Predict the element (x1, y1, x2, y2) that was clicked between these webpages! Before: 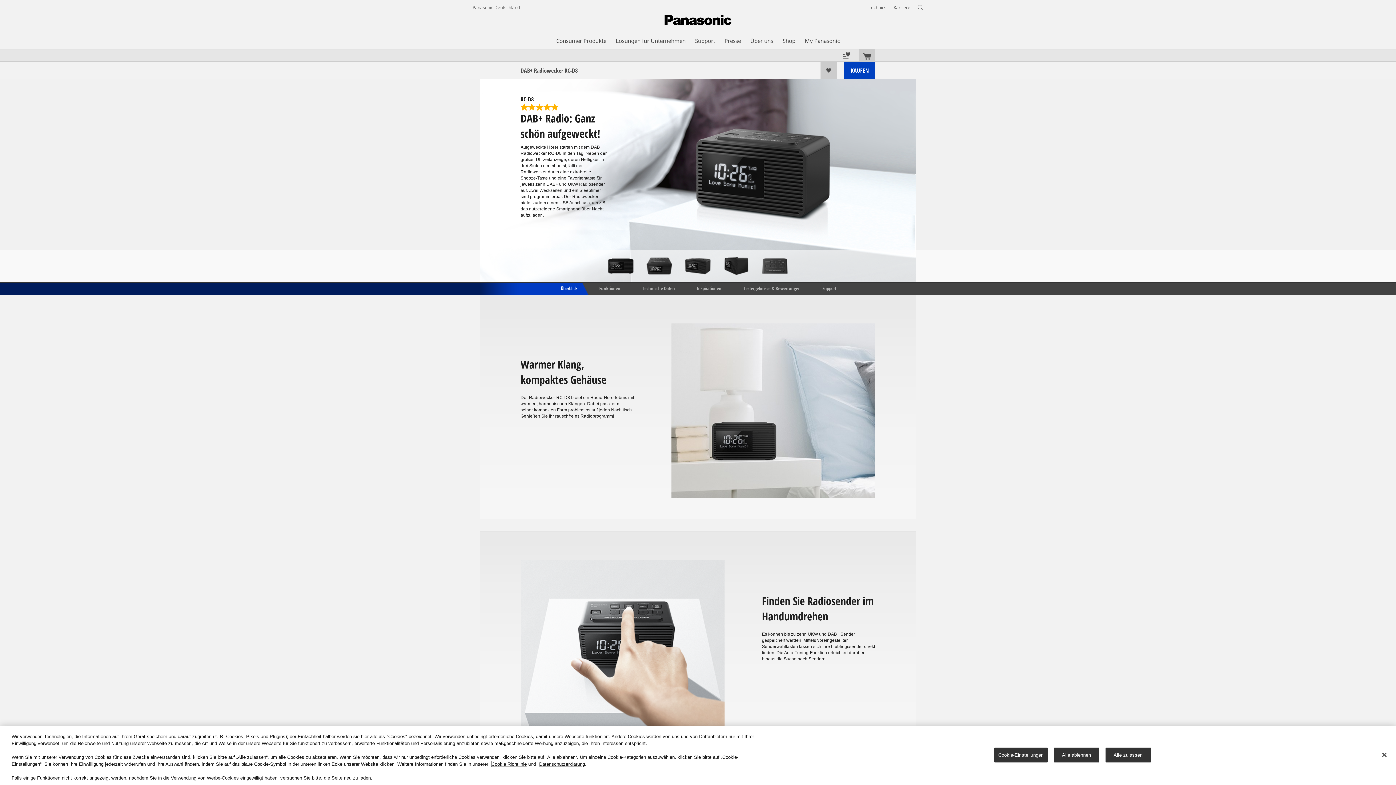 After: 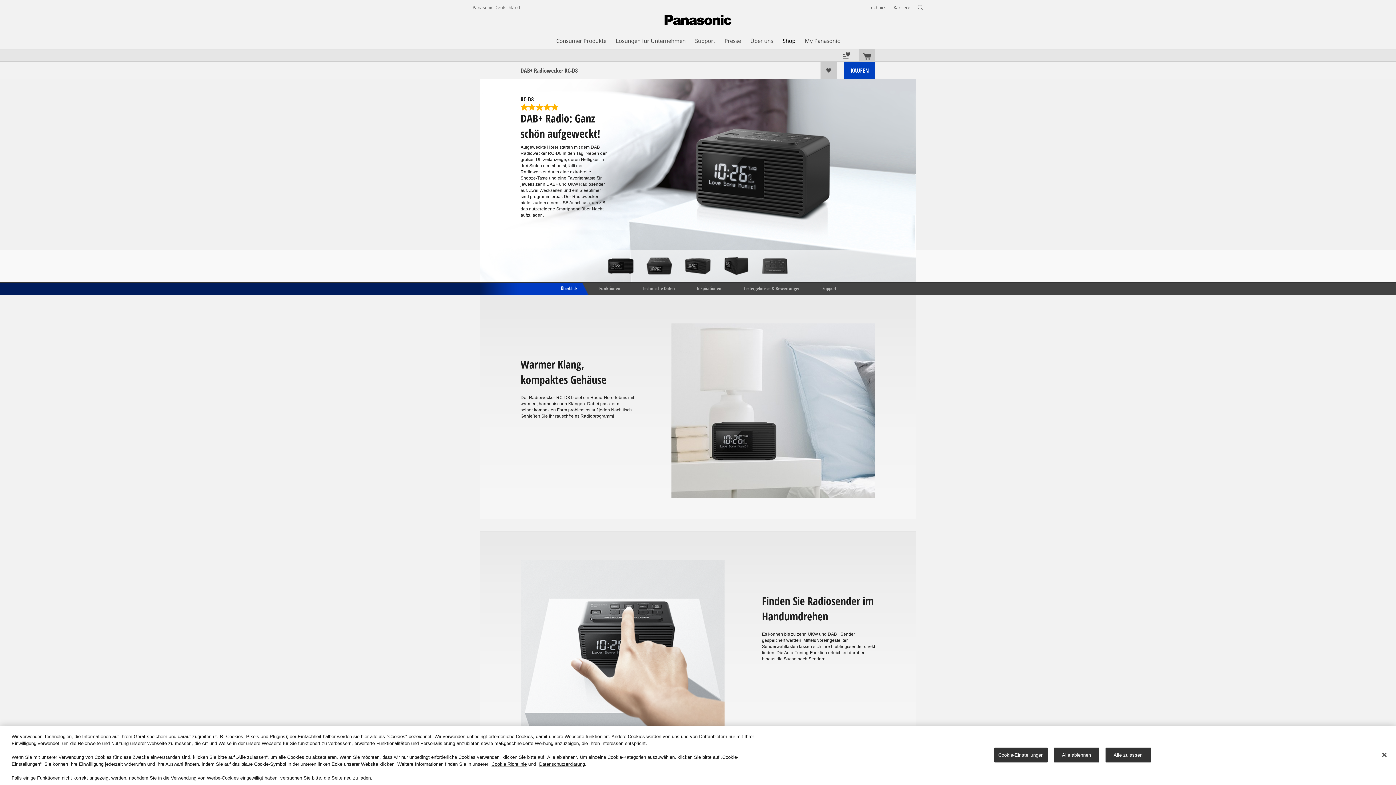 Action: label: Shop bbox: (782, 36, 795, 44)